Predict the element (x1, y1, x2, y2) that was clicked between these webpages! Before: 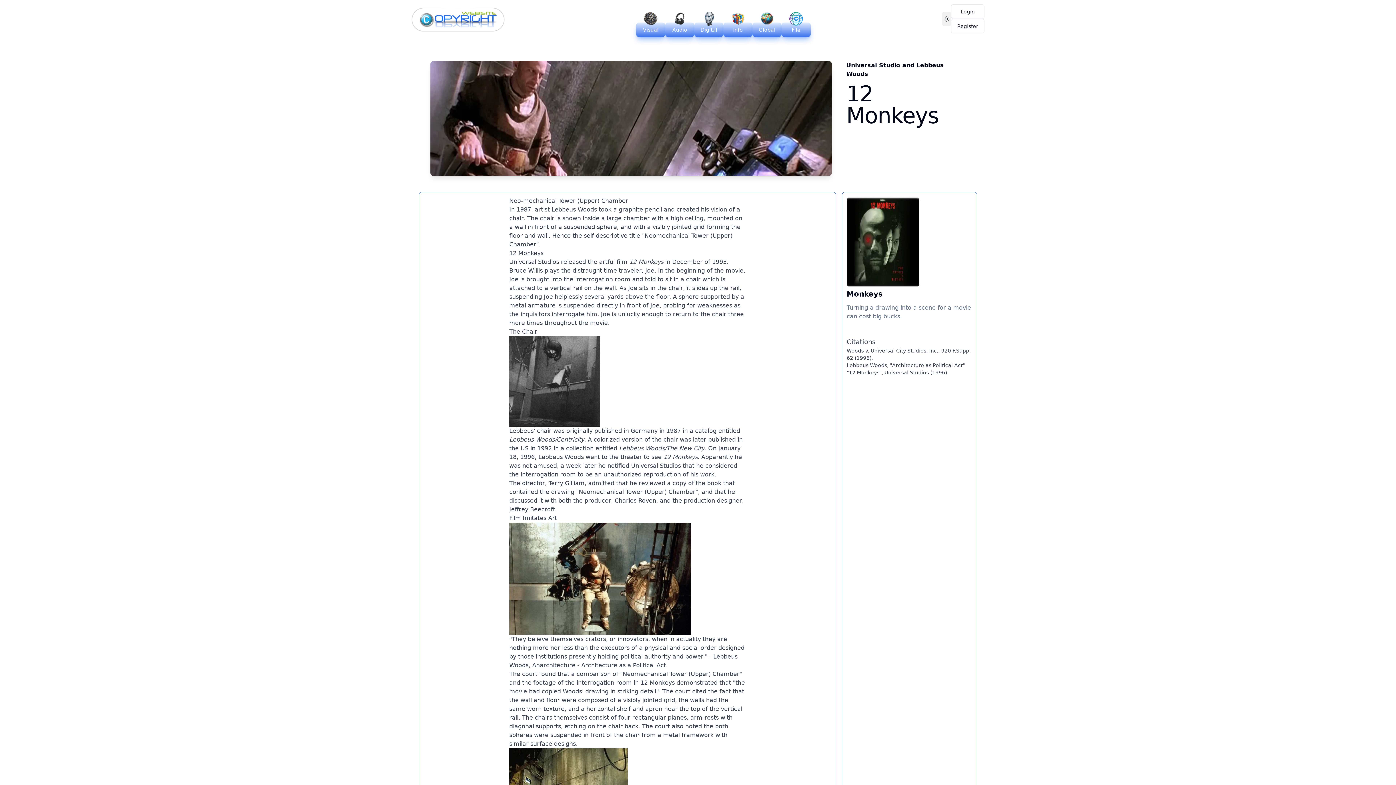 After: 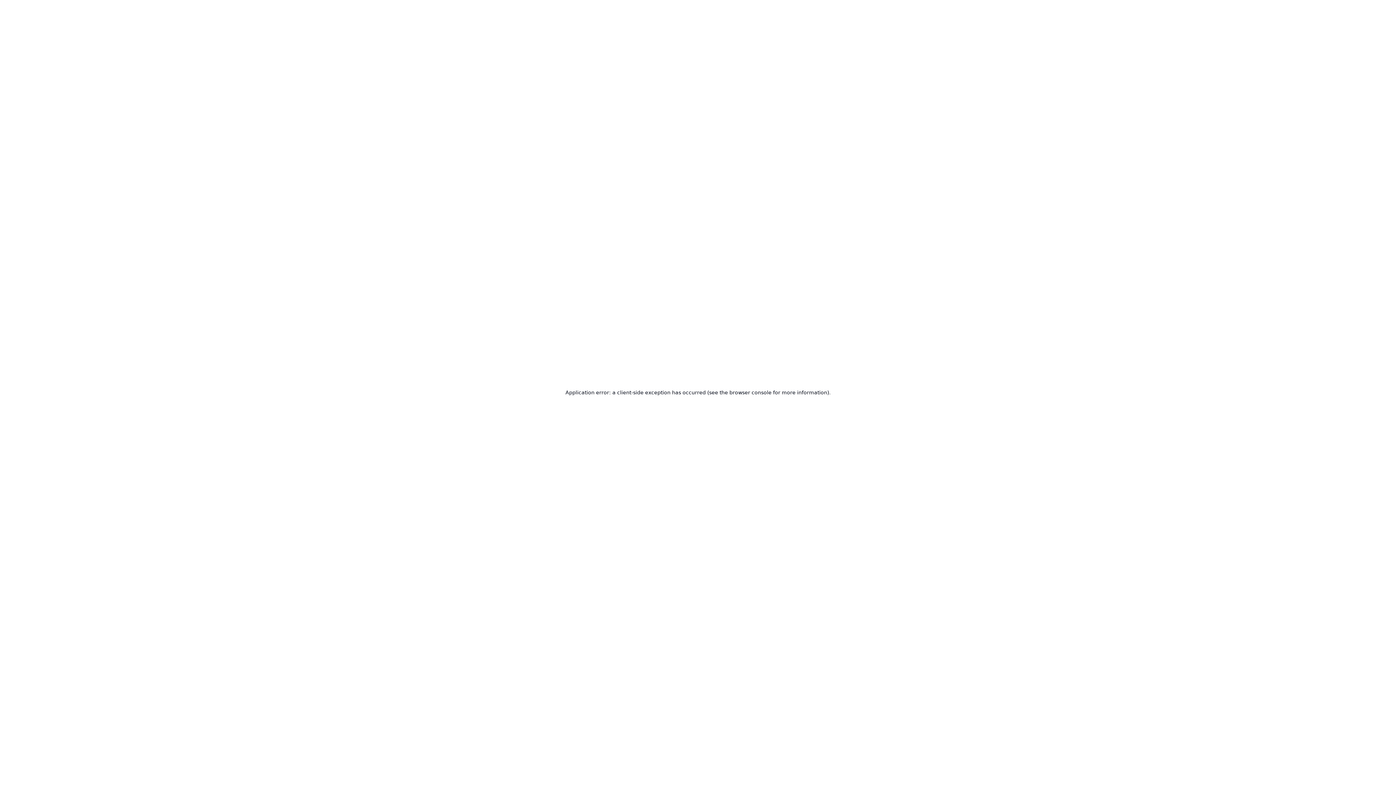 Action: label: File bbox: (781, 22, 810, 37)